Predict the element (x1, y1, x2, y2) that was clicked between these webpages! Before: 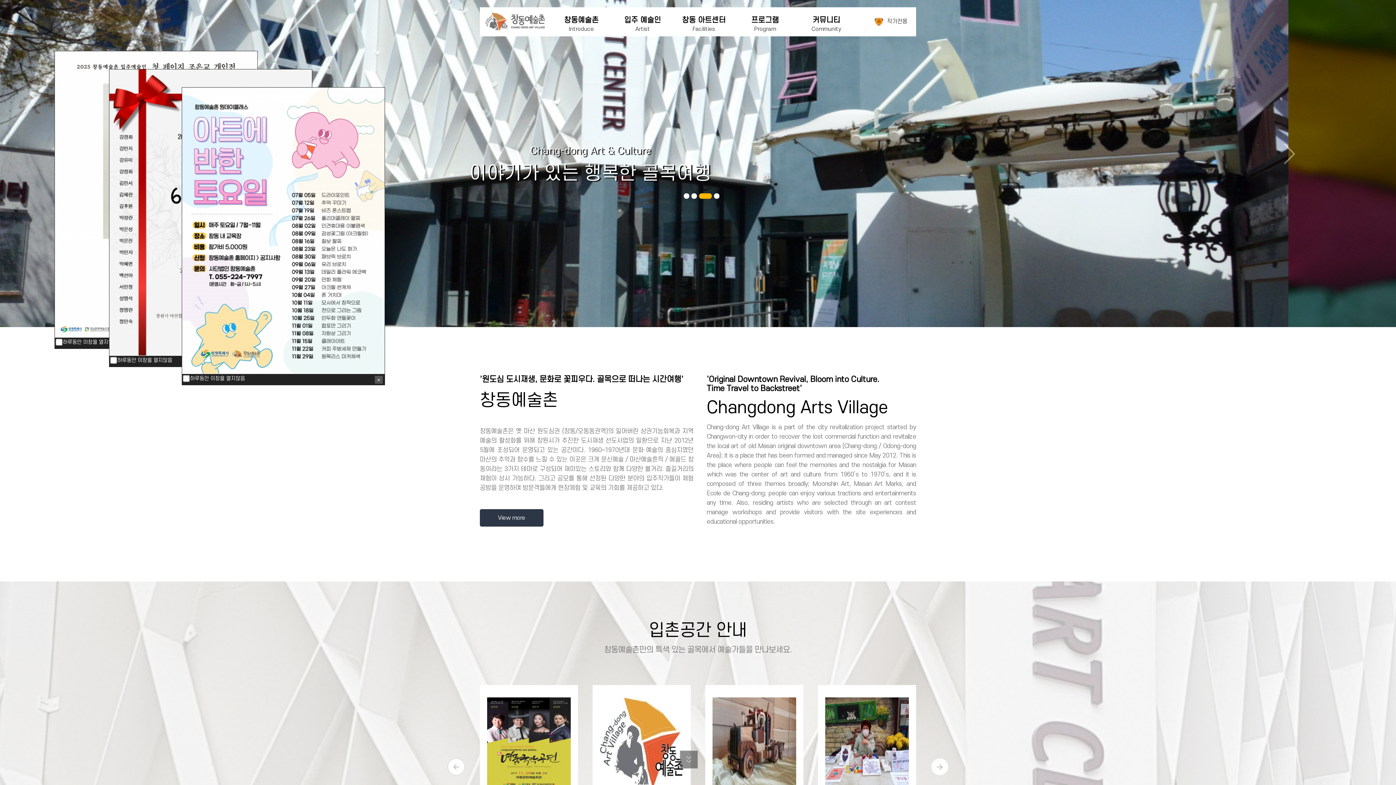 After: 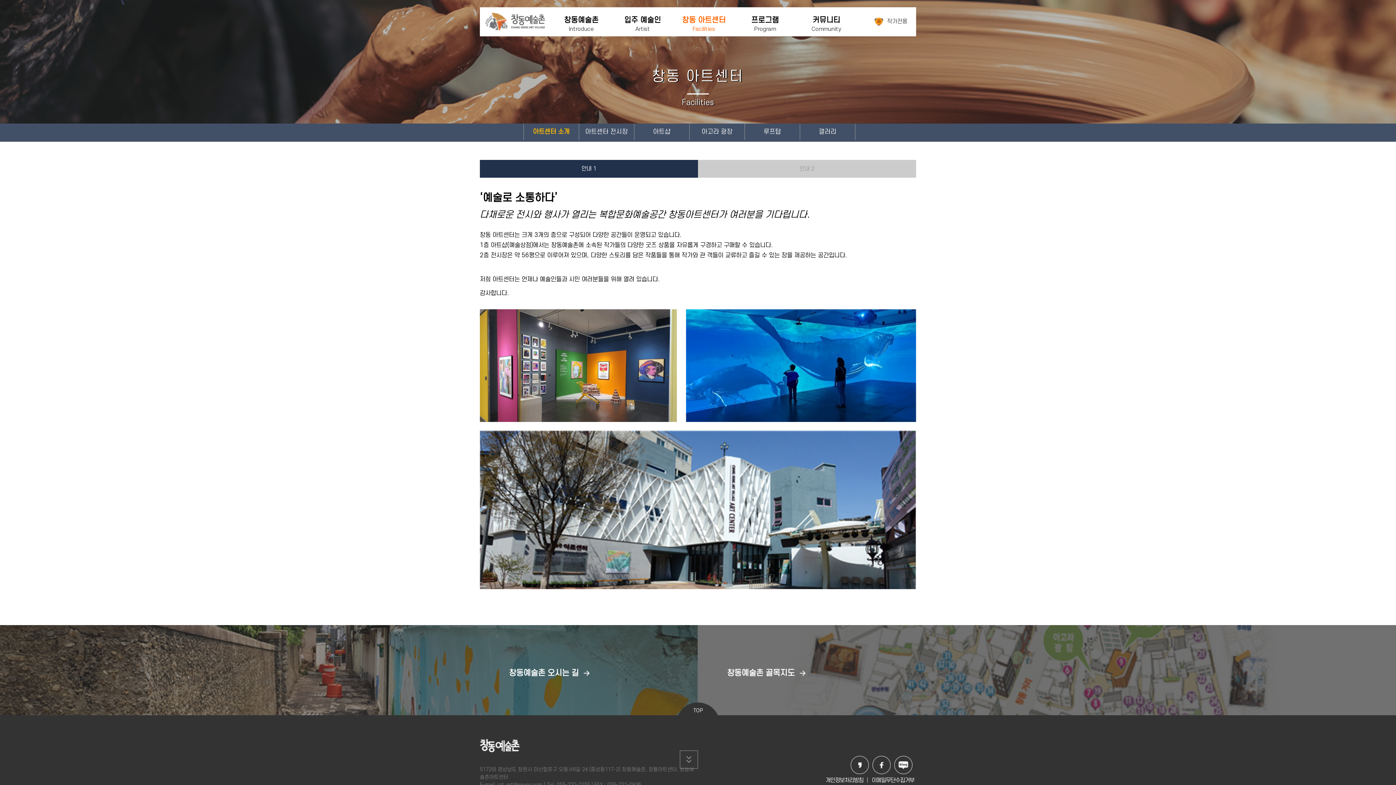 Action: bbox: (673, 18, 734, 22) label: 창동 아트센터